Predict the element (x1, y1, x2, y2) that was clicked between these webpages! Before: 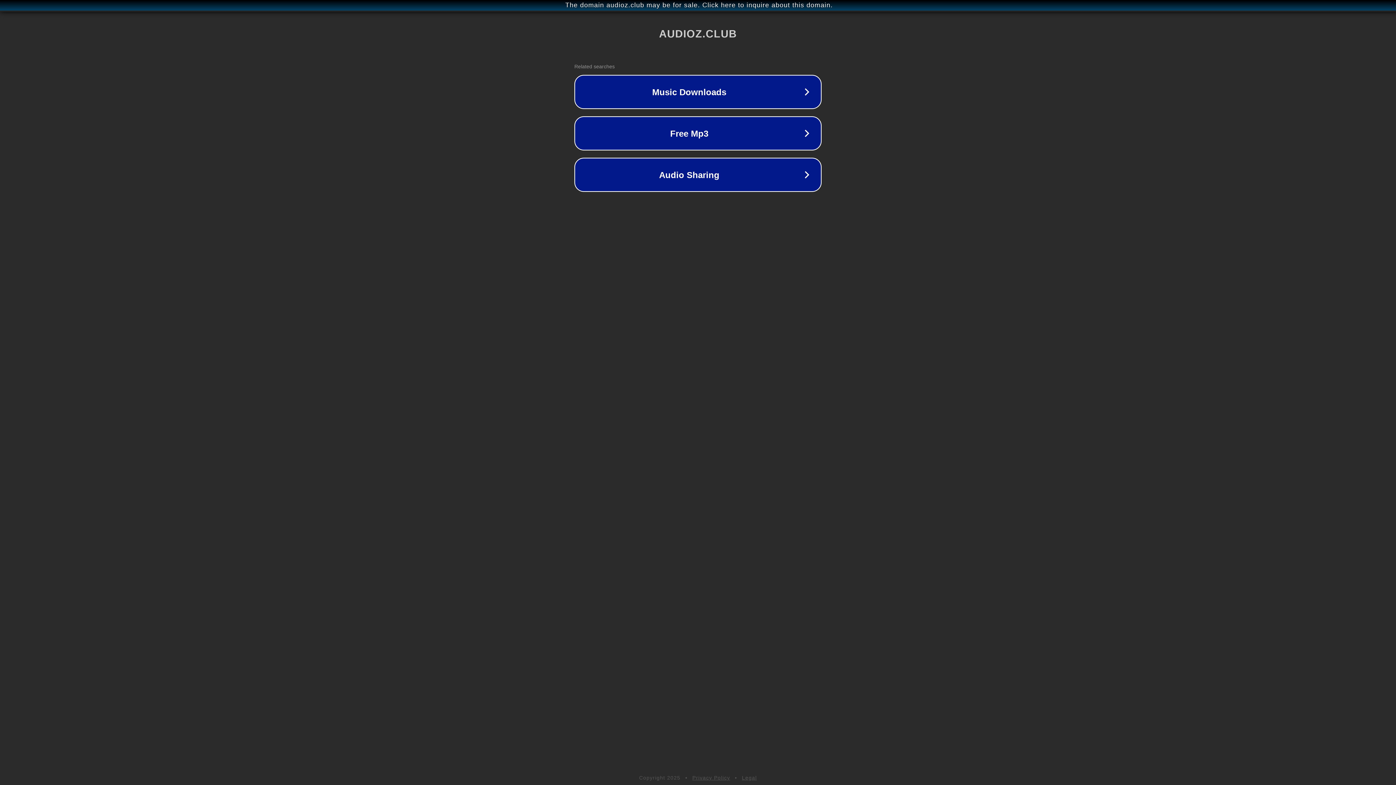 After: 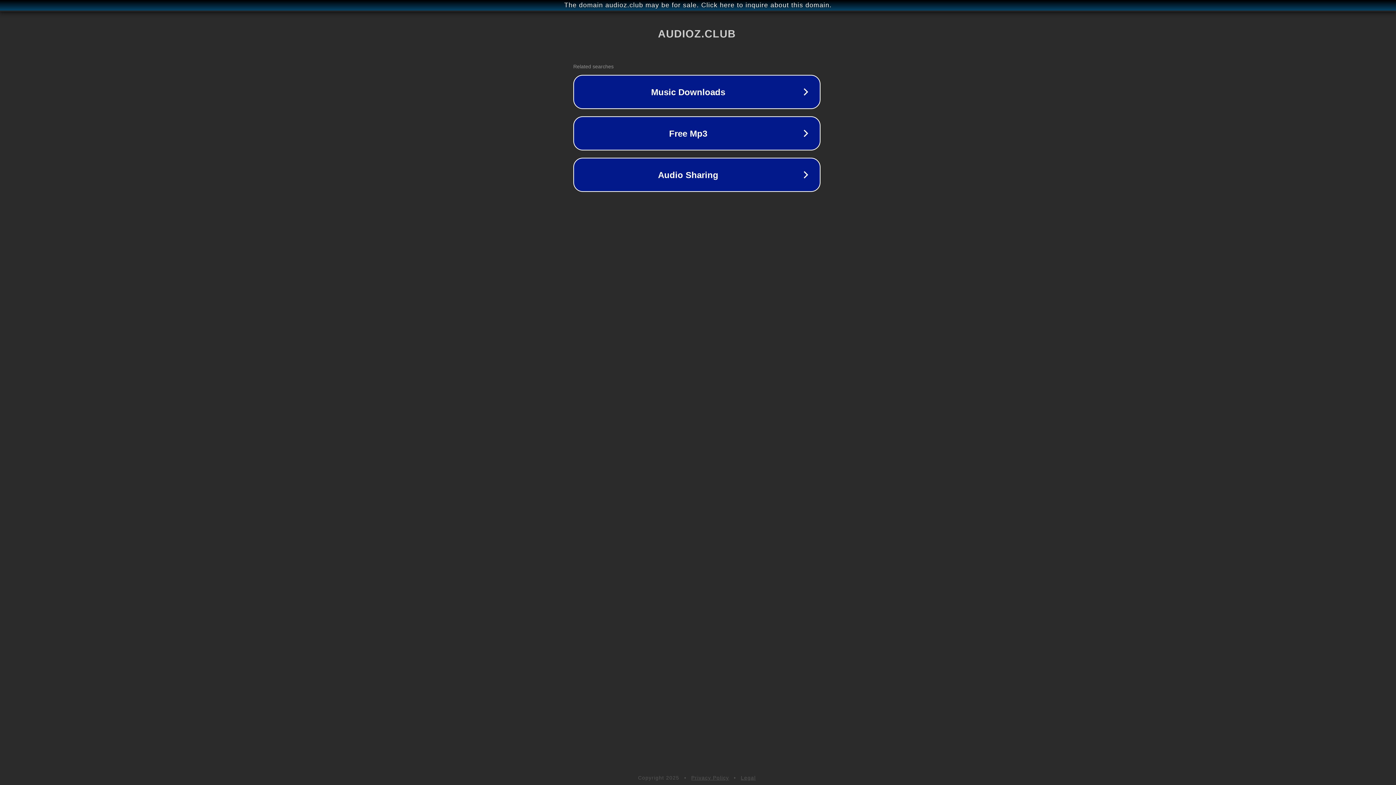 Action: bbox: (1, 1, 1397, 9) label: The domain audioz.club may be for sale. Click here to inquire about this domain.